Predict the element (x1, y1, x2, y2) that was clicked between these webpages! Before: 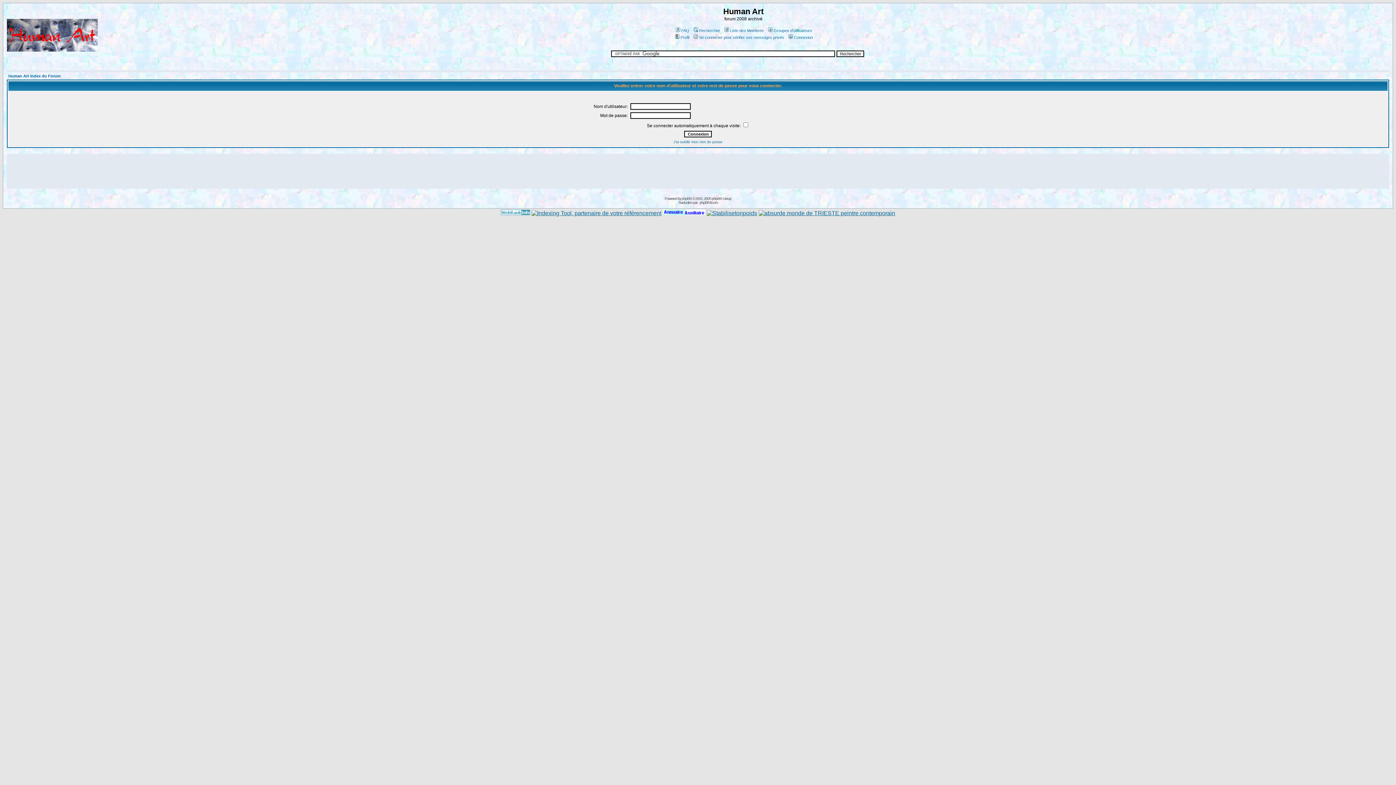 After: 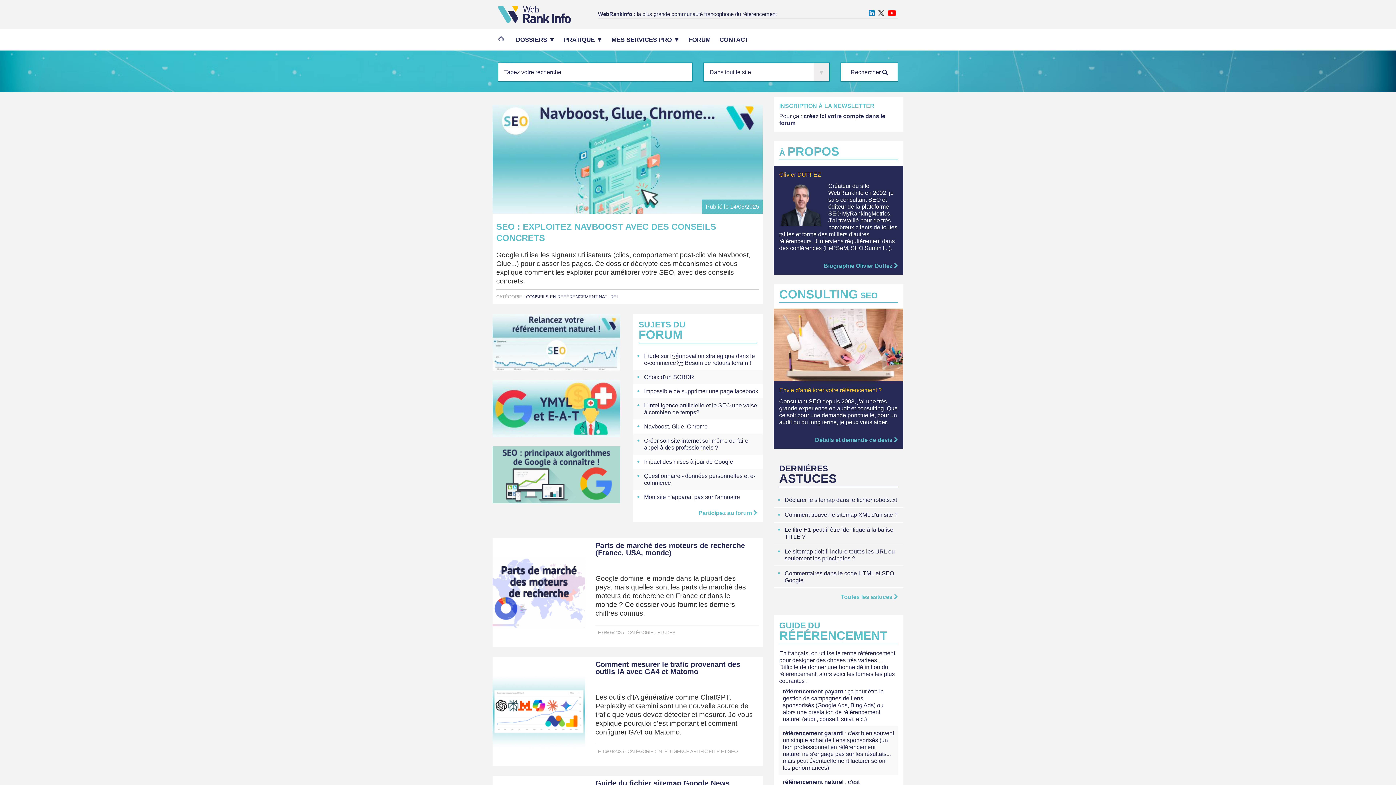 Action: bbox: (500, 210, 530, 216)